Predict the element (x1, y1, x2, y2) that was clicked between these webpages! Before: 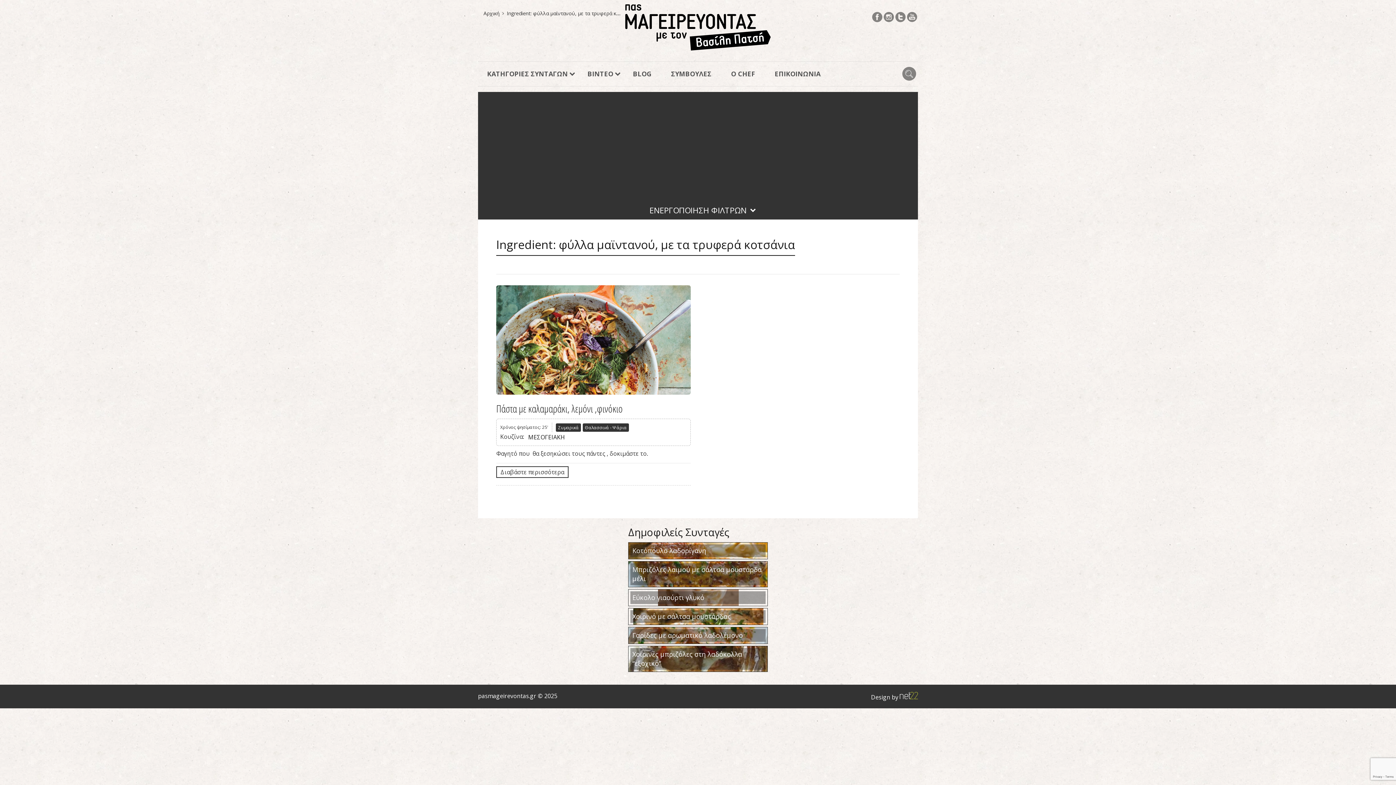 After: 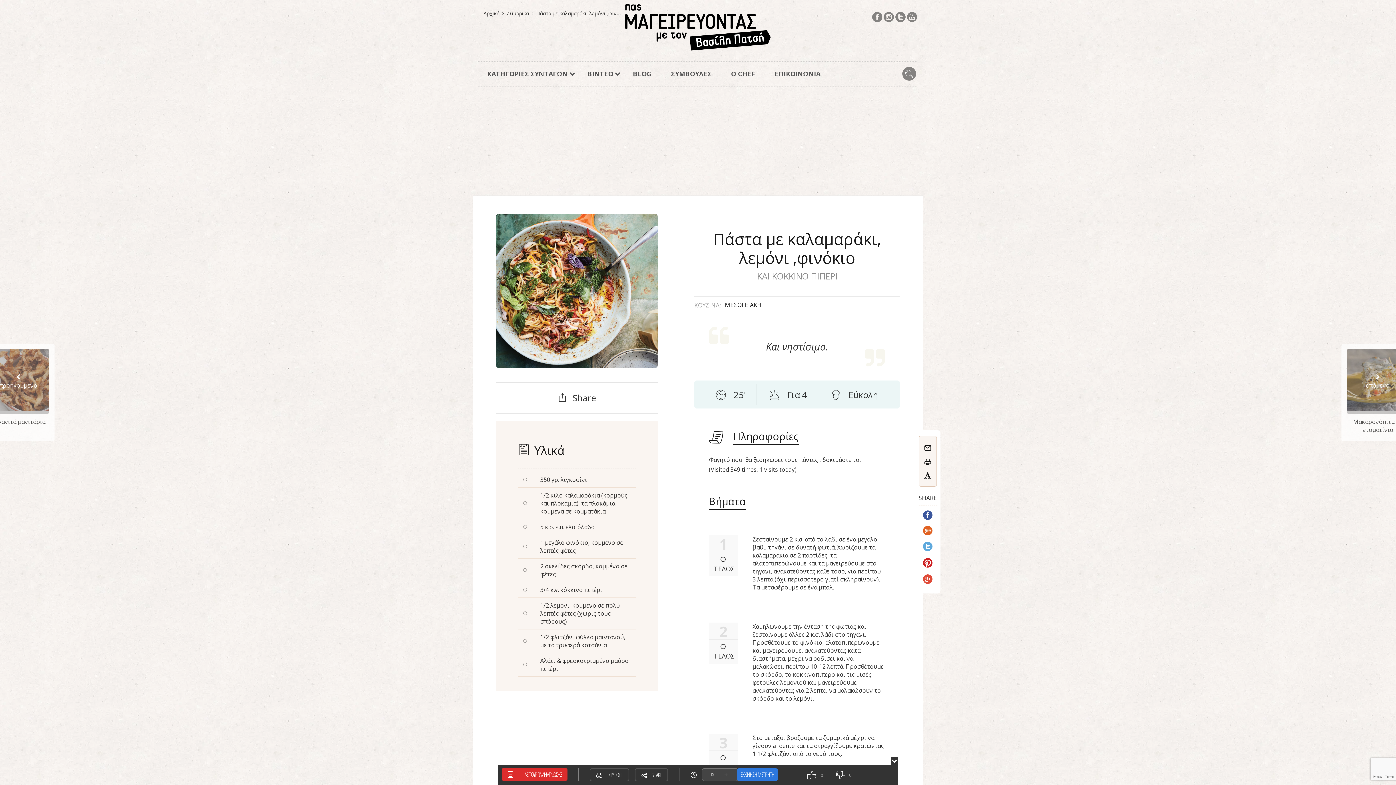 Action: bbox: (496, 285, 690, 394)